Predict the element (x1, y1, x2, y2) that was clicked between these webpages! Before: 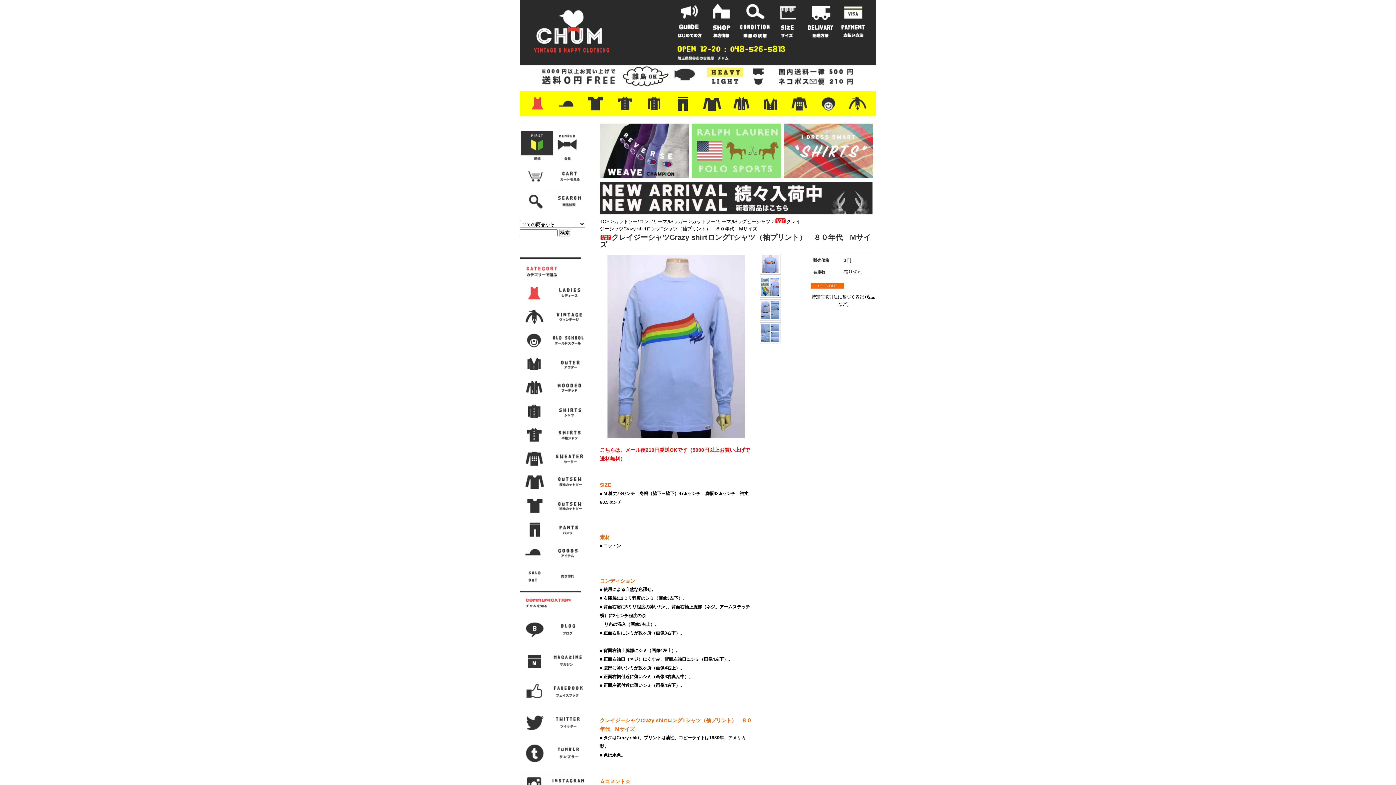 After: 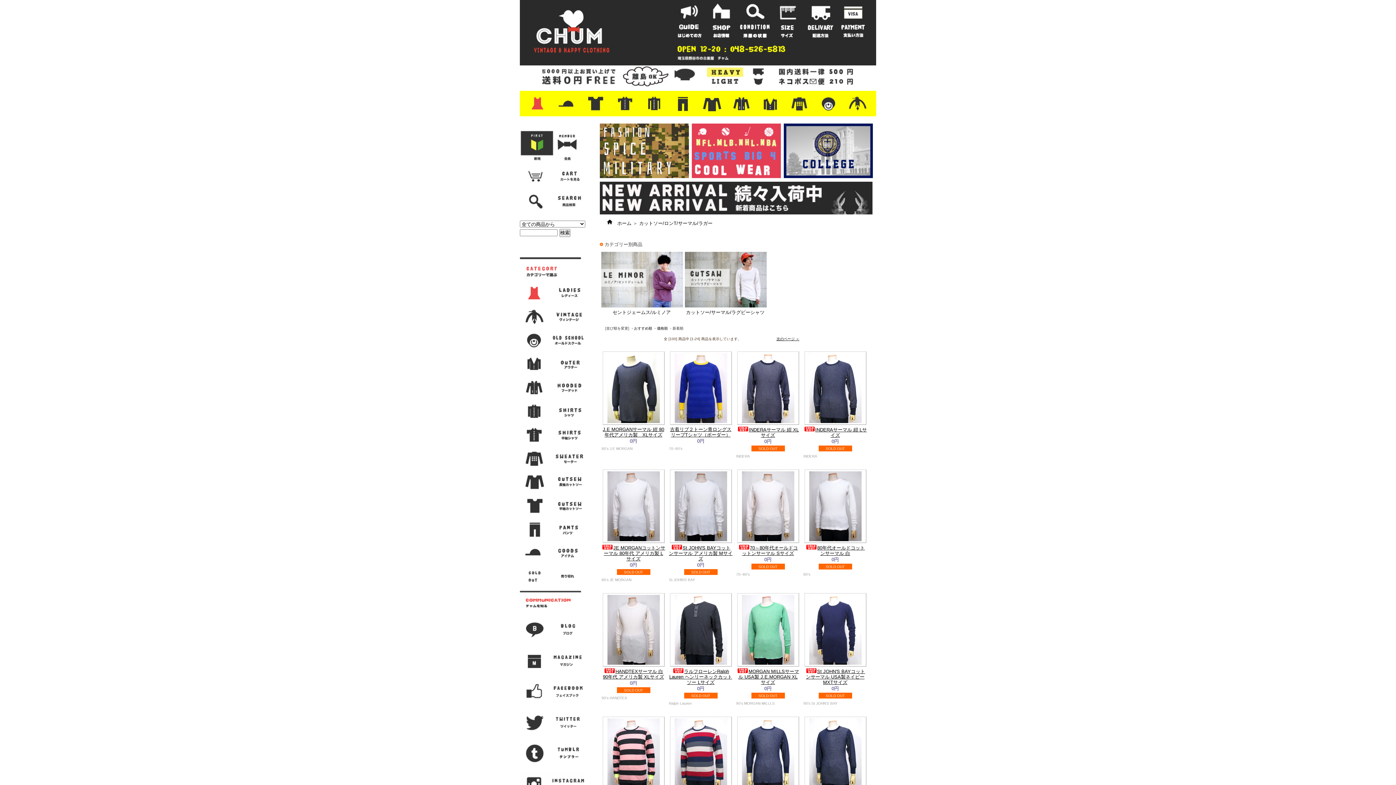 Action: bbox: (614, 218, 687, 224) label: カットソー/ロンT/サーマル/ラガー